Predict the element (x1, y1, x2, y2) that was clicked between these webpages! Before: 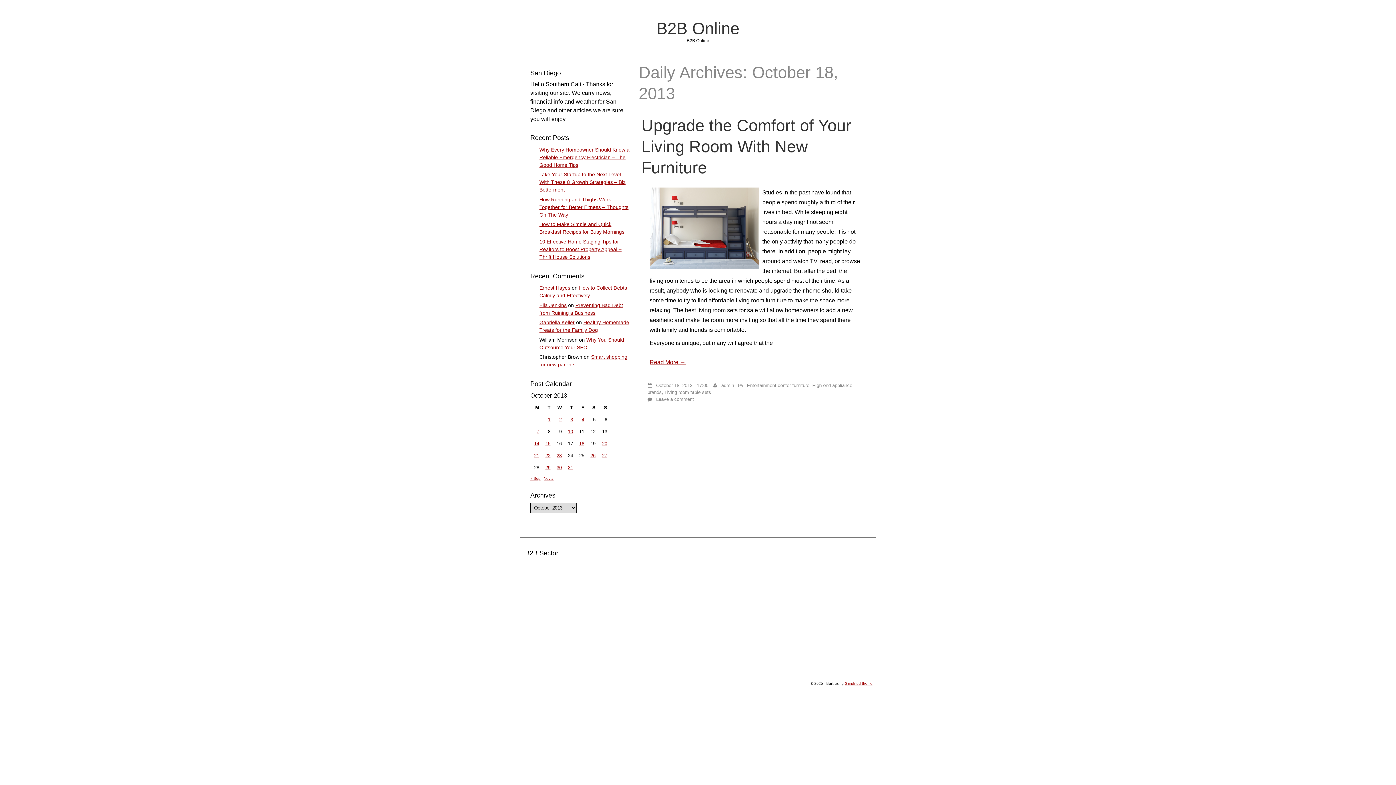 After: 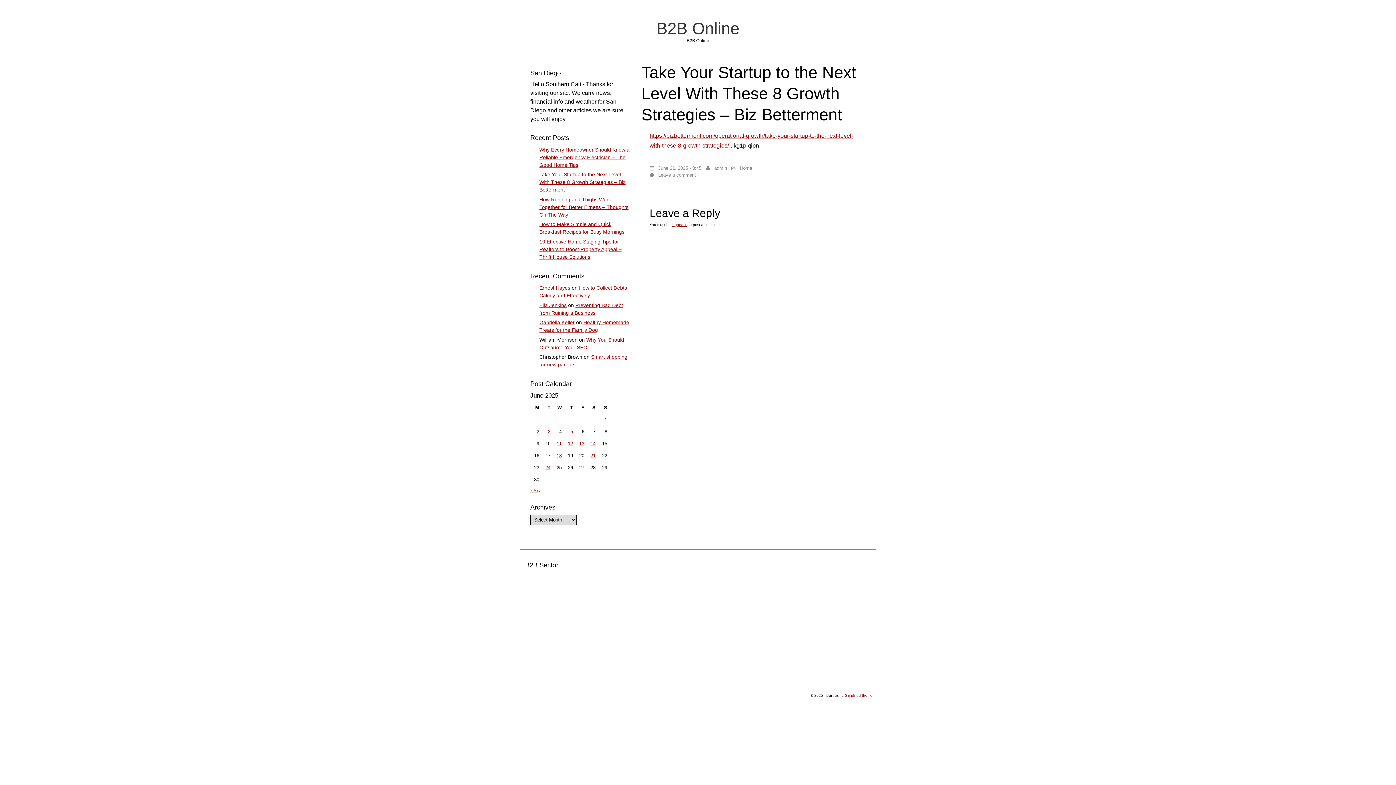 Action: label: Take Your Startup to the Next Level With These 8 Growth Strategies – Biz Betterment bbox: (539, 171, 625, 192)